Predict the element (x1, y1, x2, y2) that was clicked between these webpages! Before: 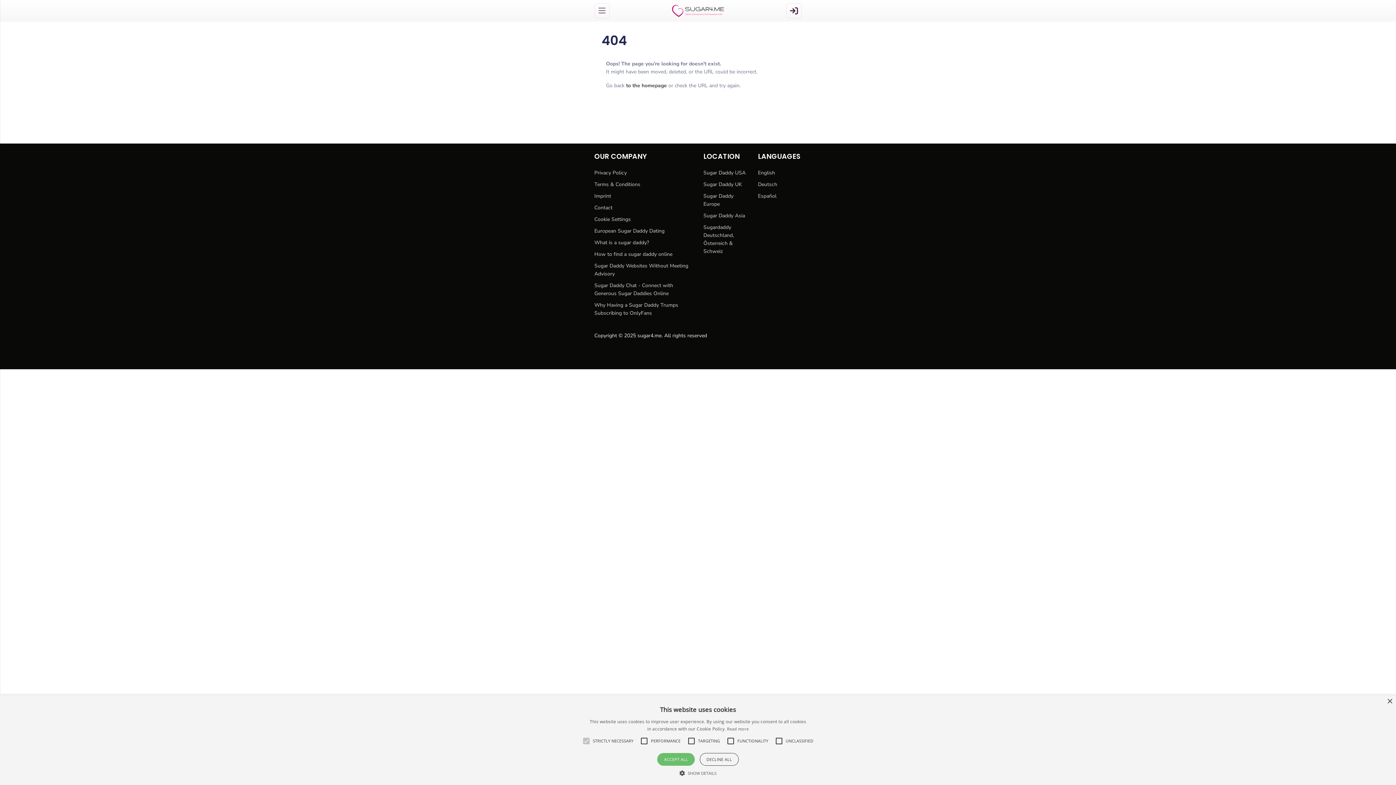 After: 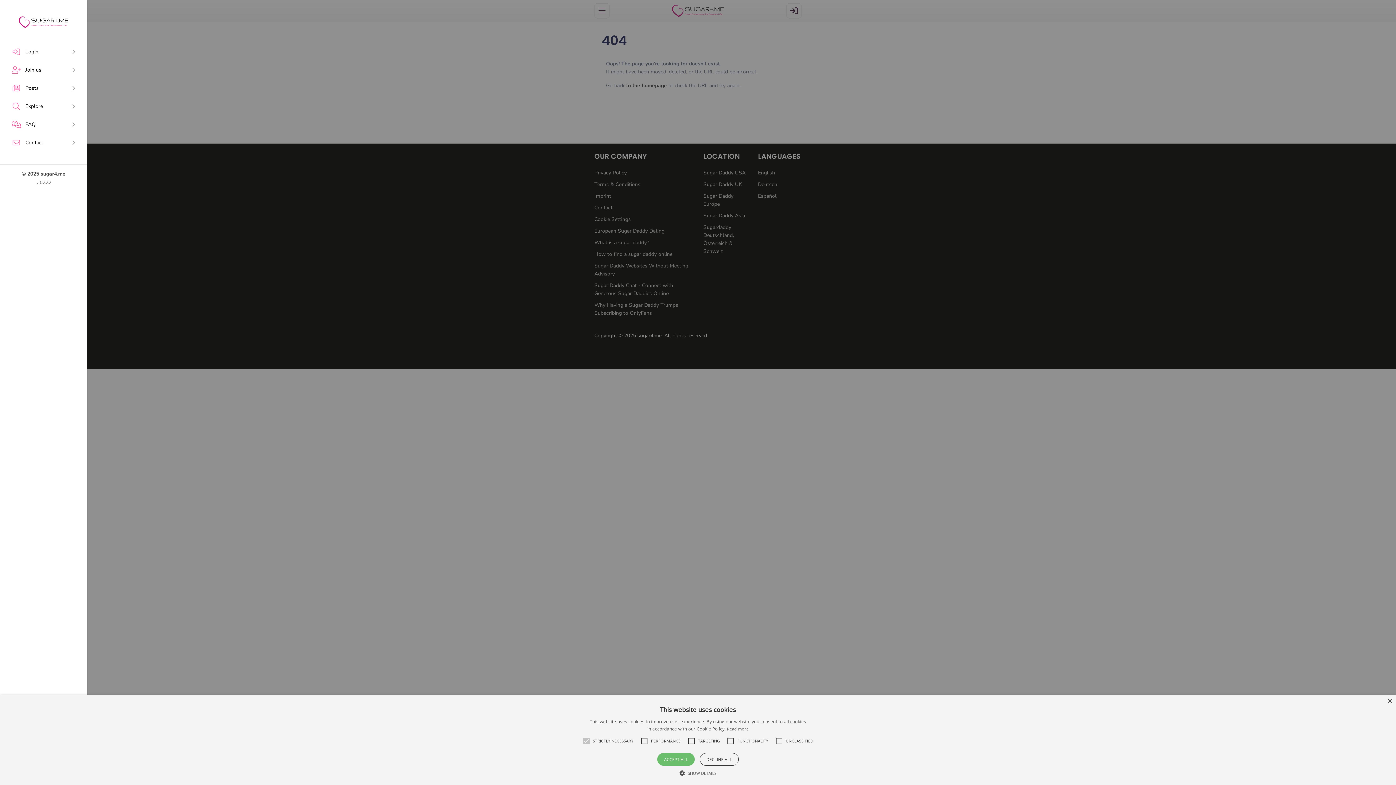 Action: bbox: (594, 3, 609, 18)